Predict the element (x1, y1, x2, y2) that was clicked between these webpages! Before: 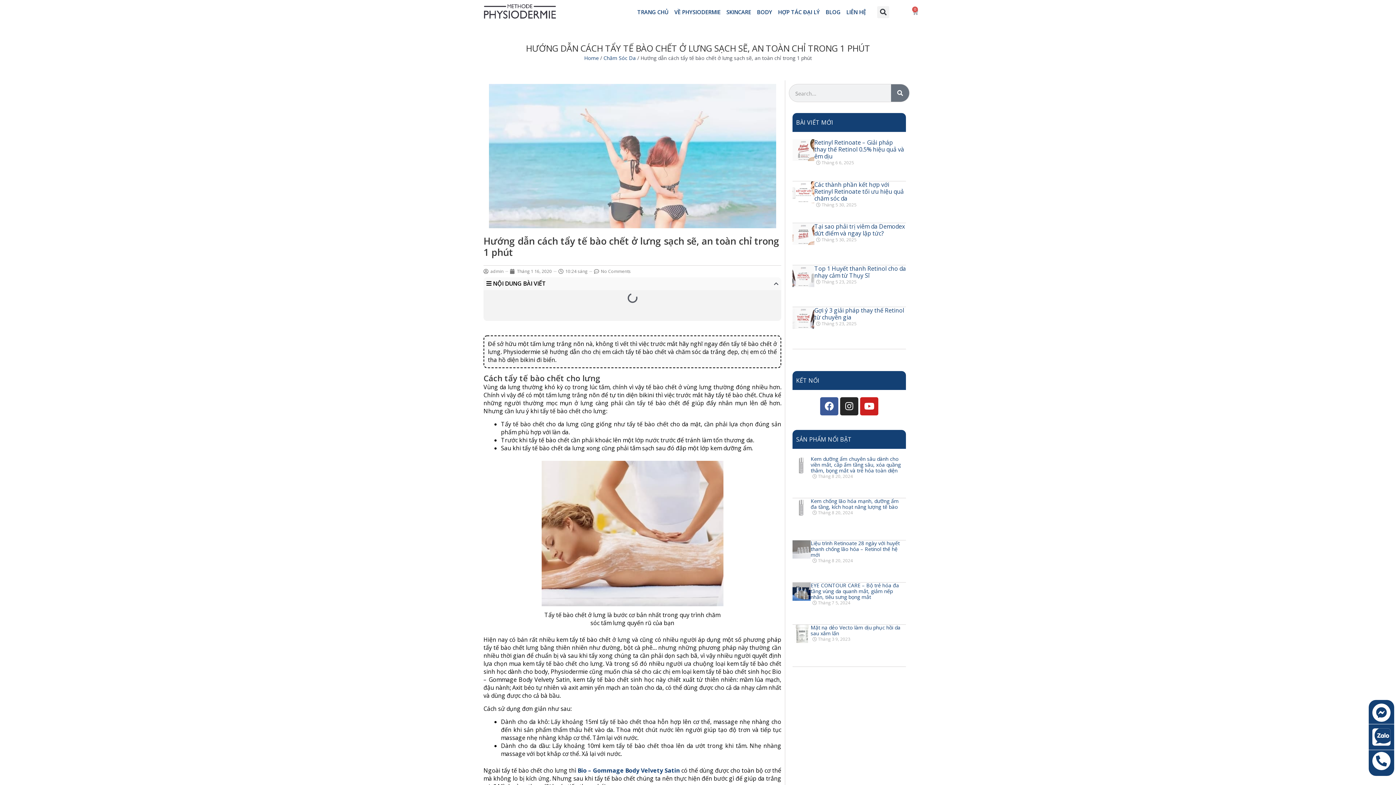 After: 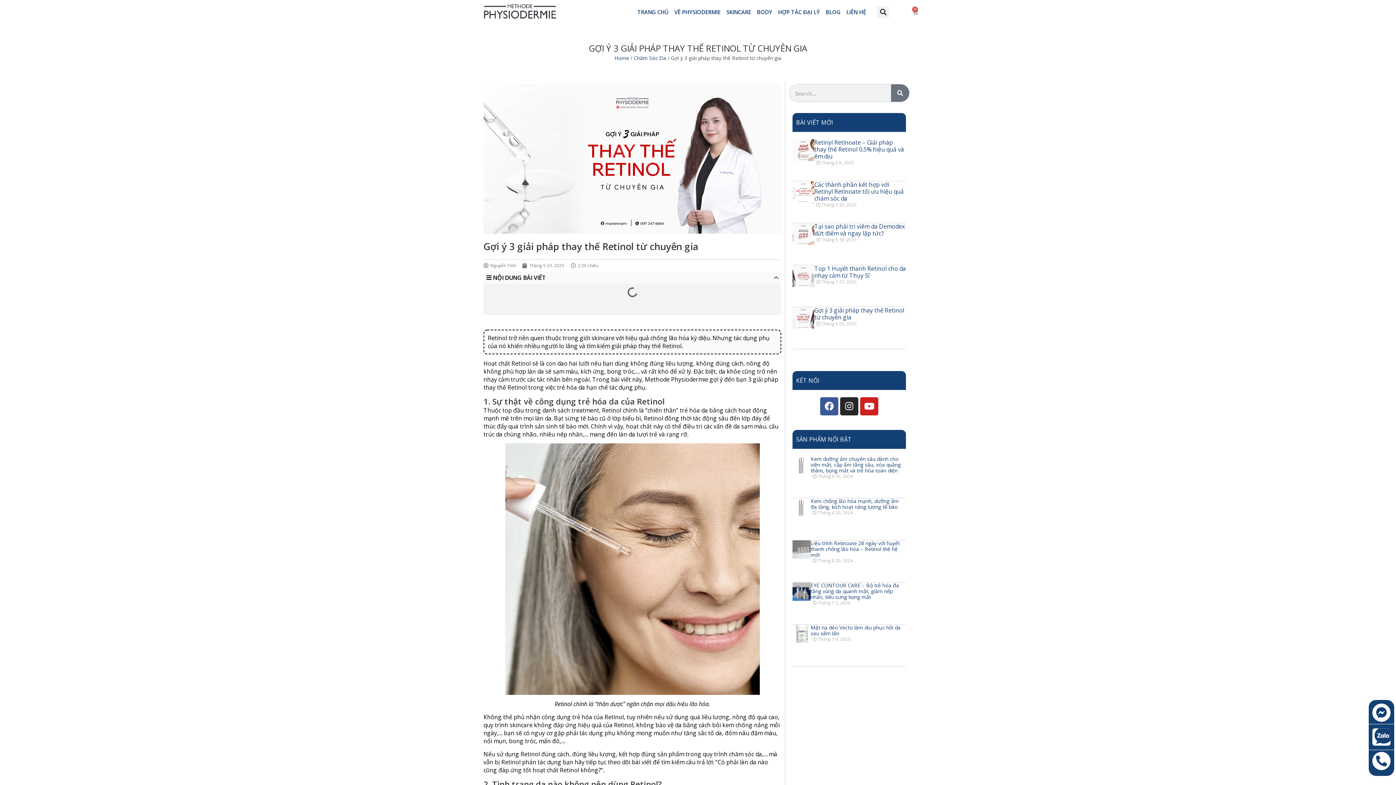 Action: bbox: (792, 307, 814, 343)